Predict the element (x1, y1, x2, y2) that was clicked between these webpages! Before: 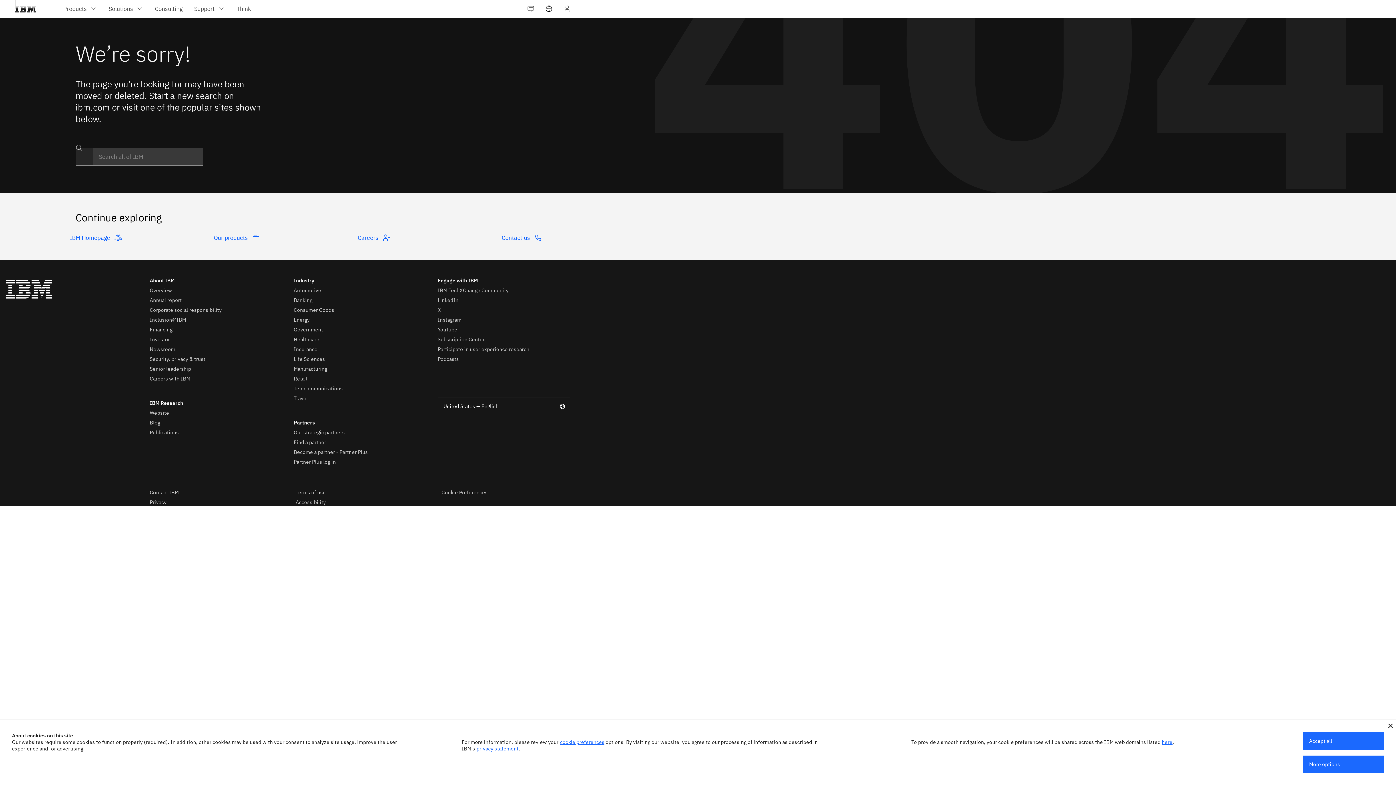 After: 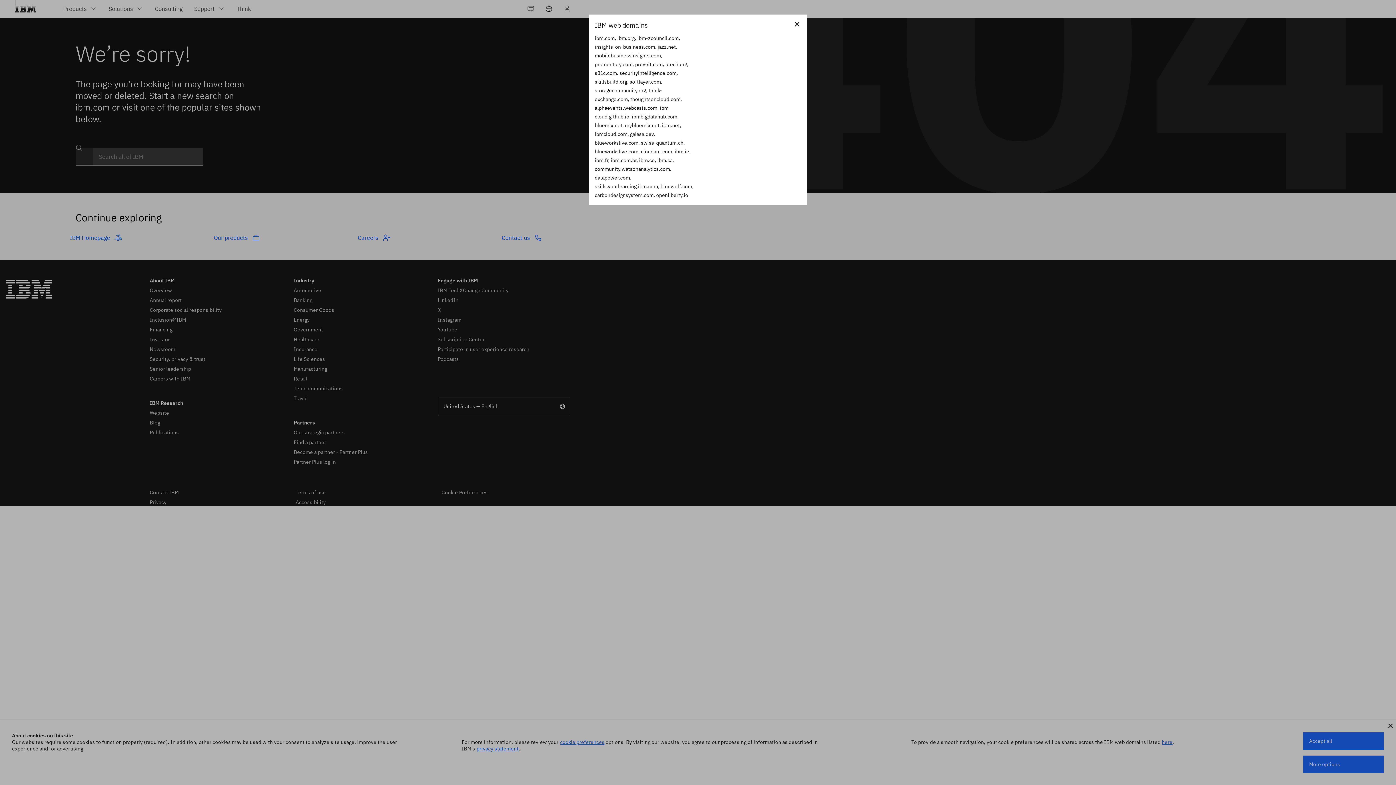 Action: label: here bbox: (1162, 739, 1172, 745)